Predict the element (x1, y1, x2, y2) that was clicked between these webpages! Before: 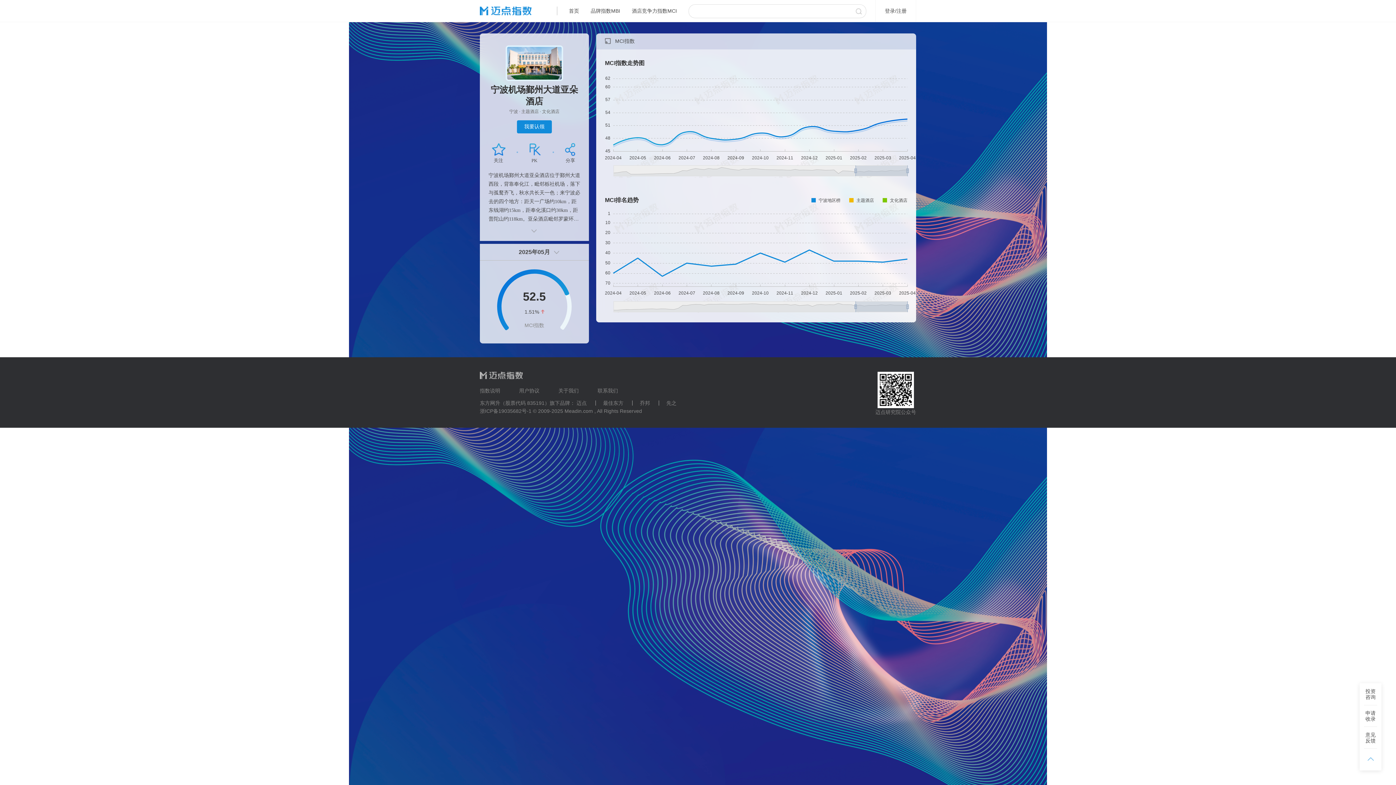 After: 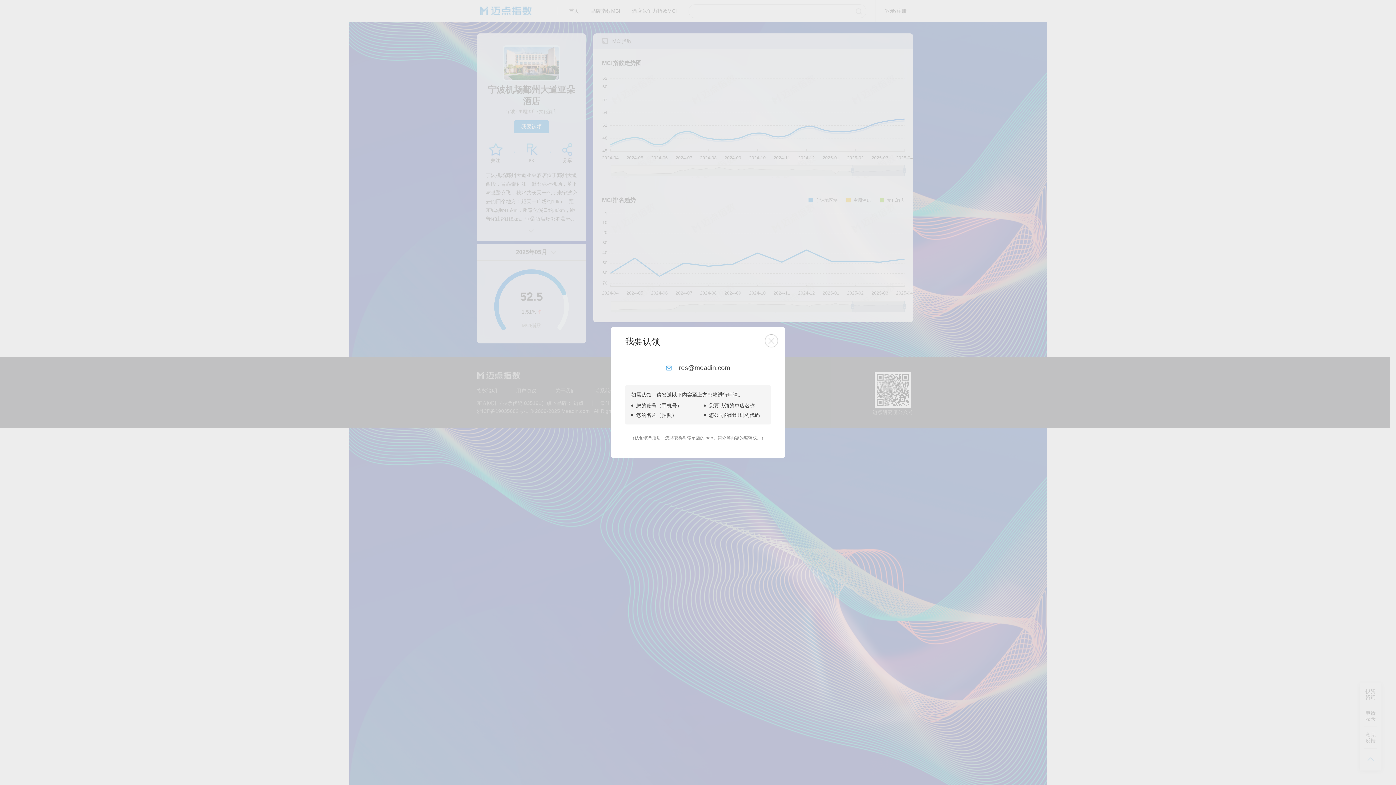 Action: label: 我要认领 bbox: (517, 120, 552, 133)